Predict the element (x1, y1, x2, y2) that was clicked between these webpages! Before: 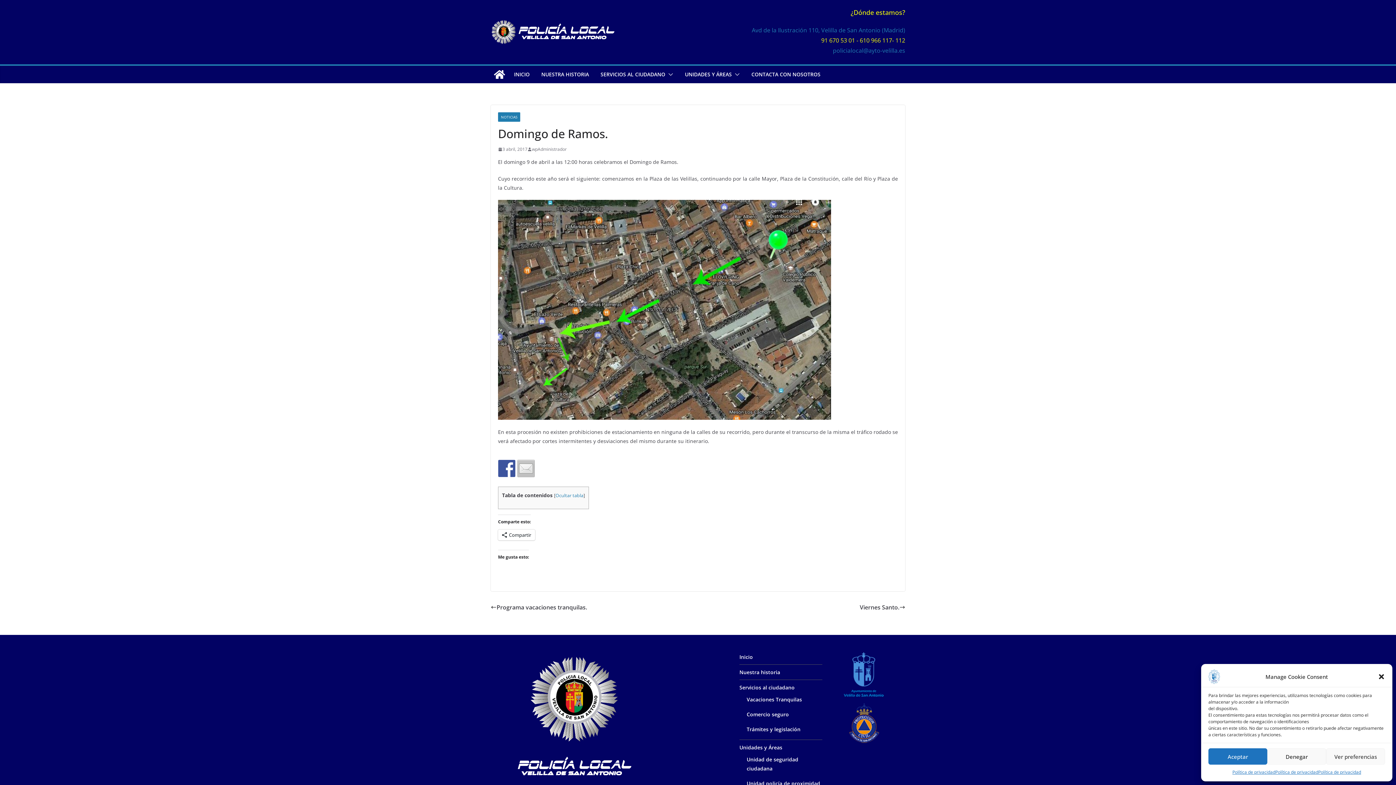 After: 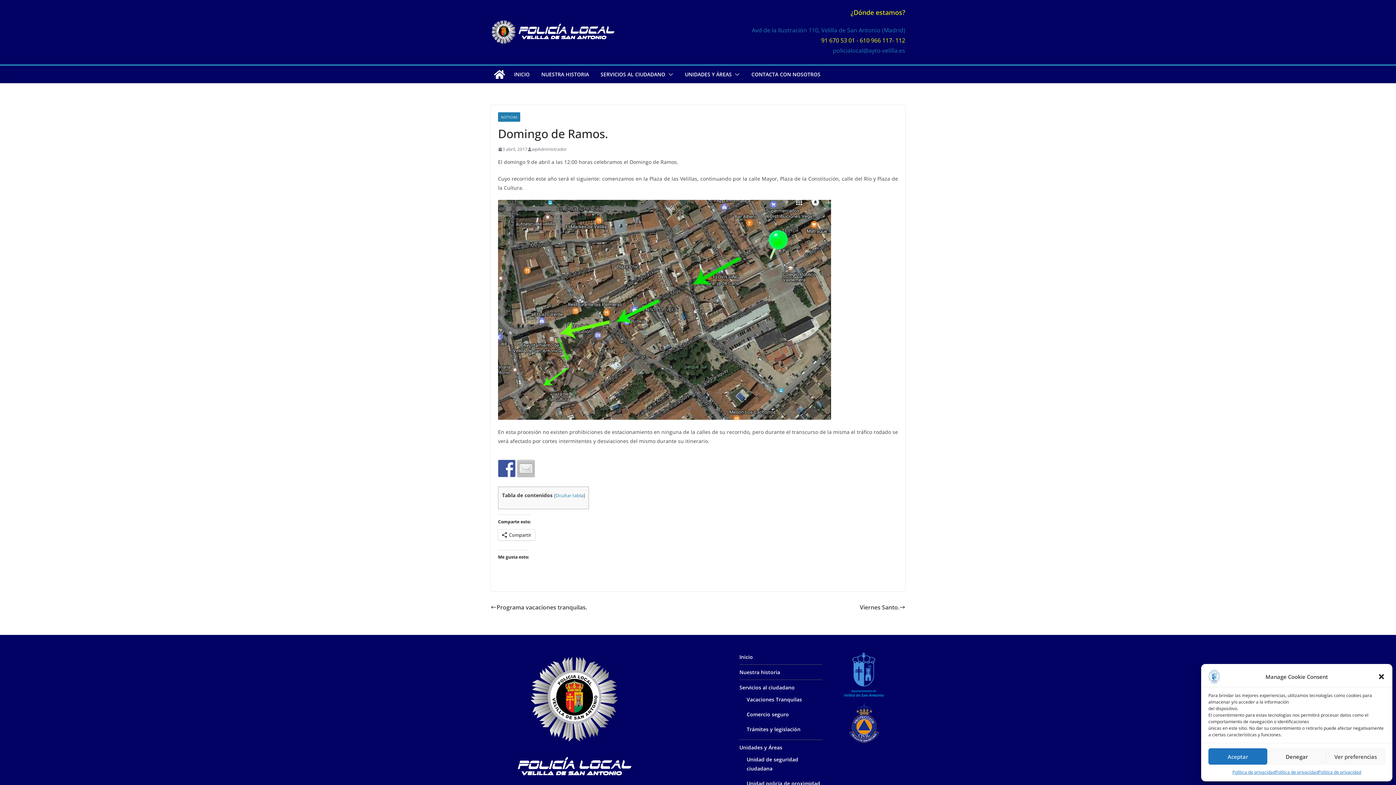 Action: bbox: (498, 145, 527, 153) label: 3 abril, 2017